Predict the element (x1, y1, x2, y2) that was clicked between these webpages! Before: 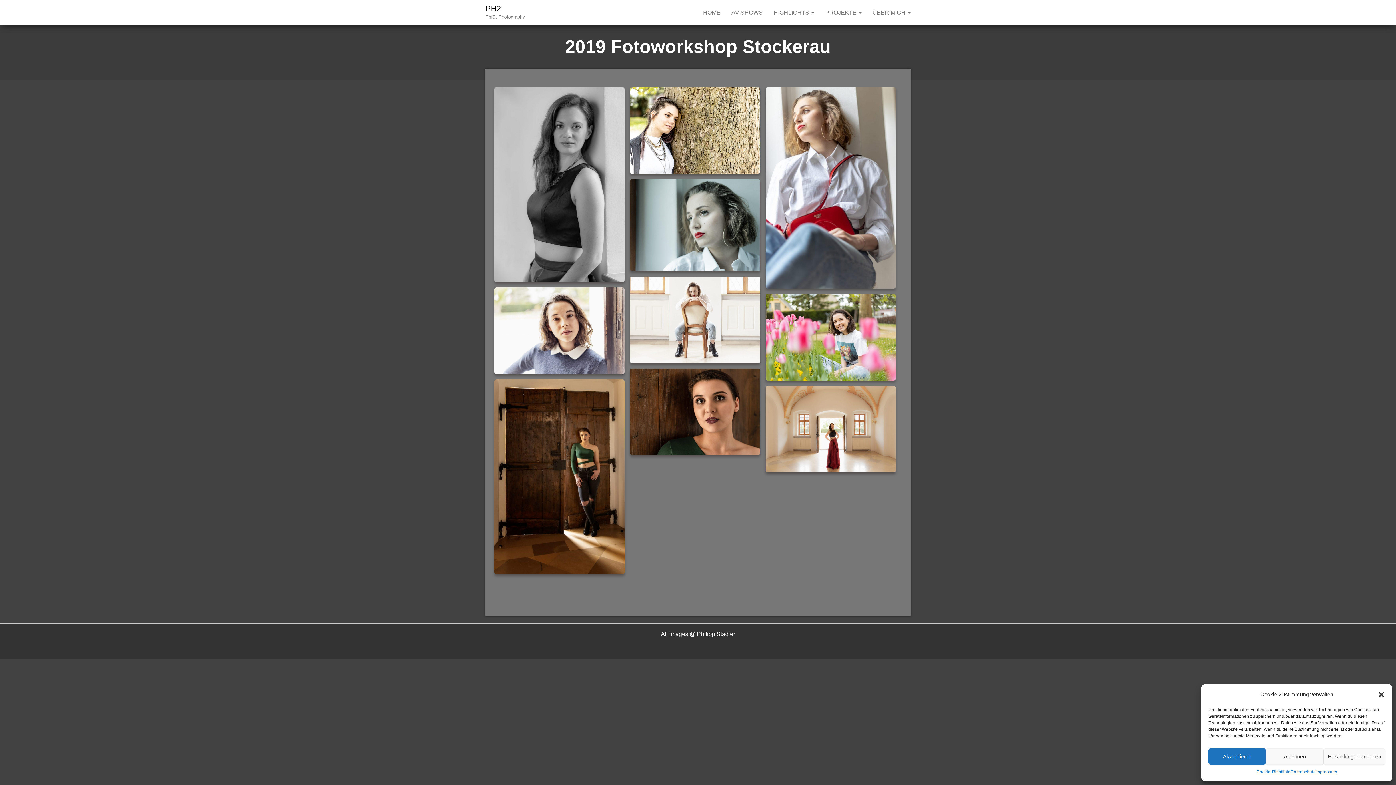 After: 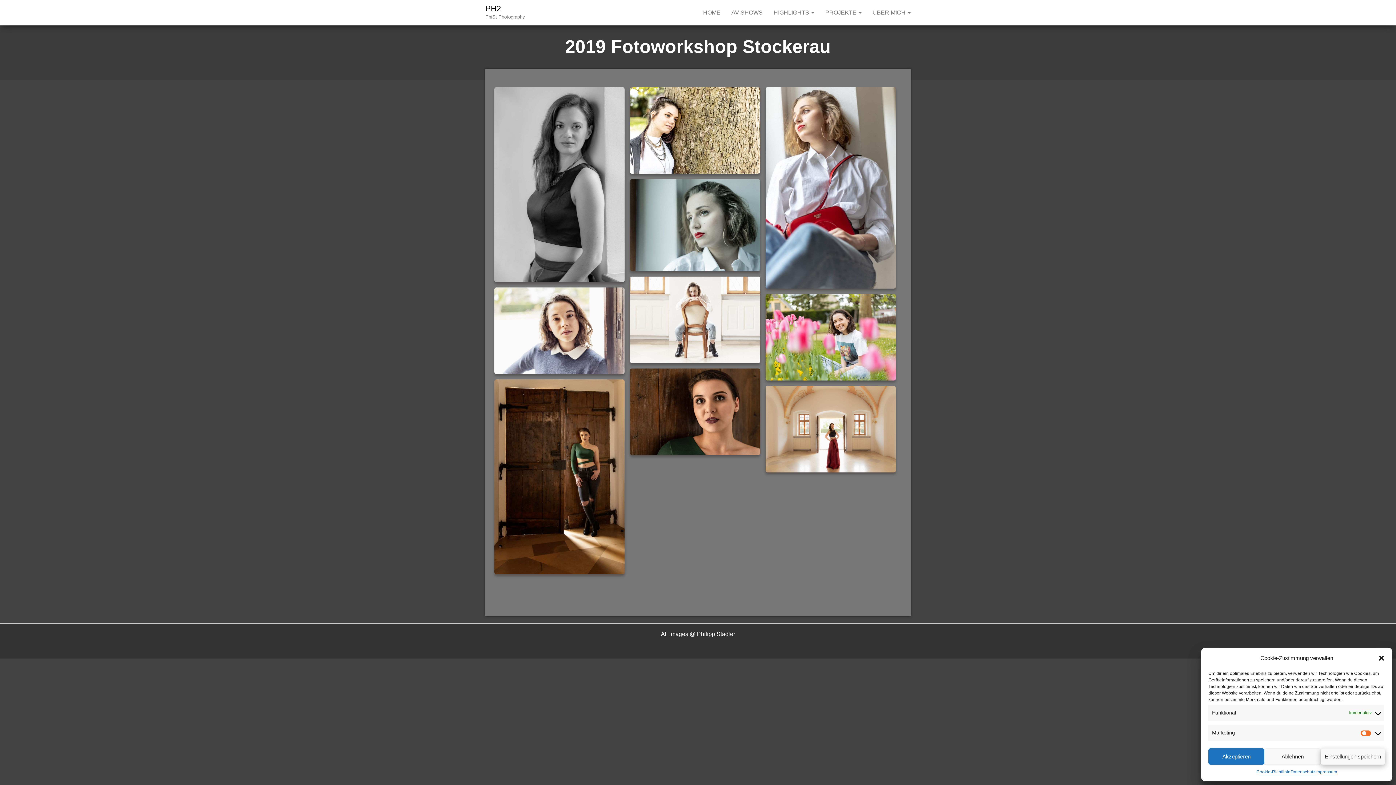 Action: bbox: (1323, 748, 1385, 765) label: Einstellungen ansehen